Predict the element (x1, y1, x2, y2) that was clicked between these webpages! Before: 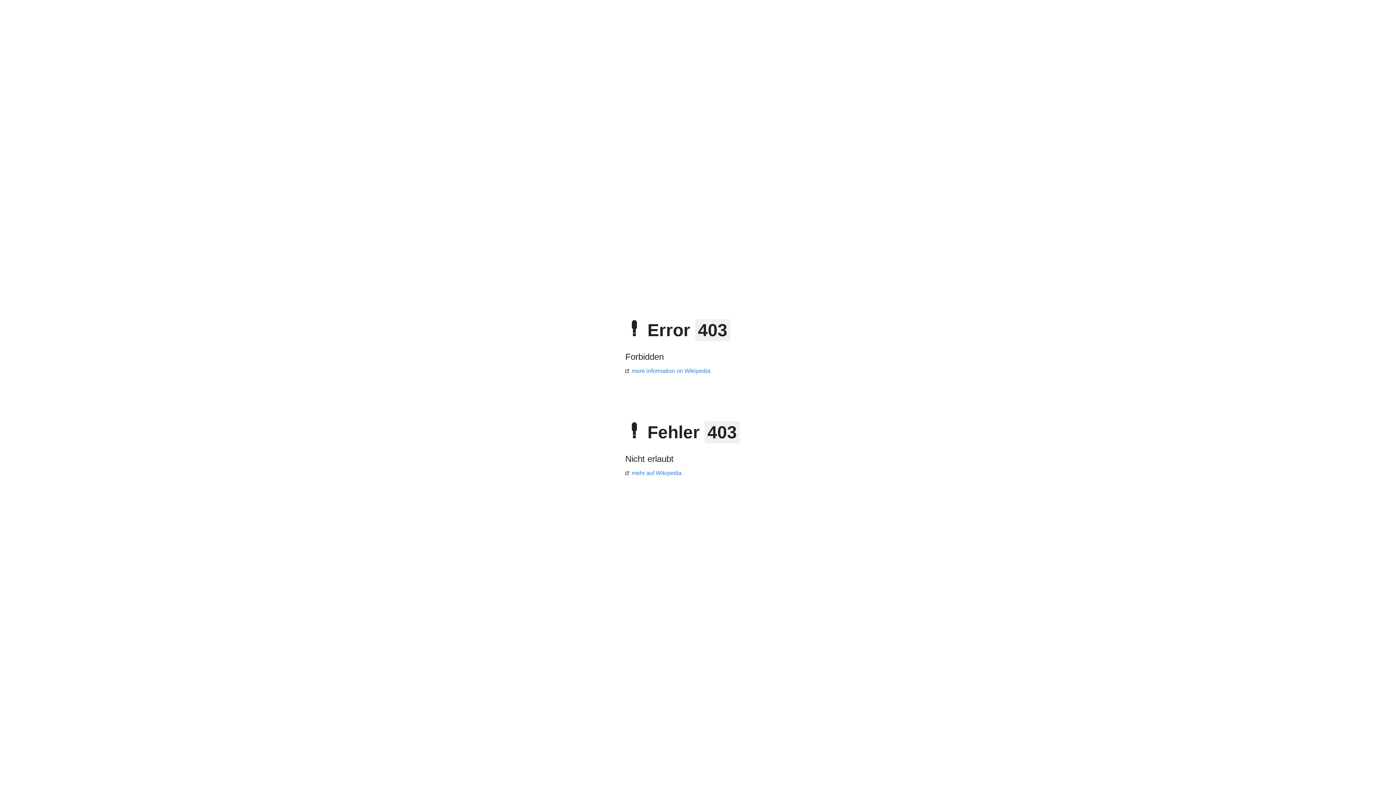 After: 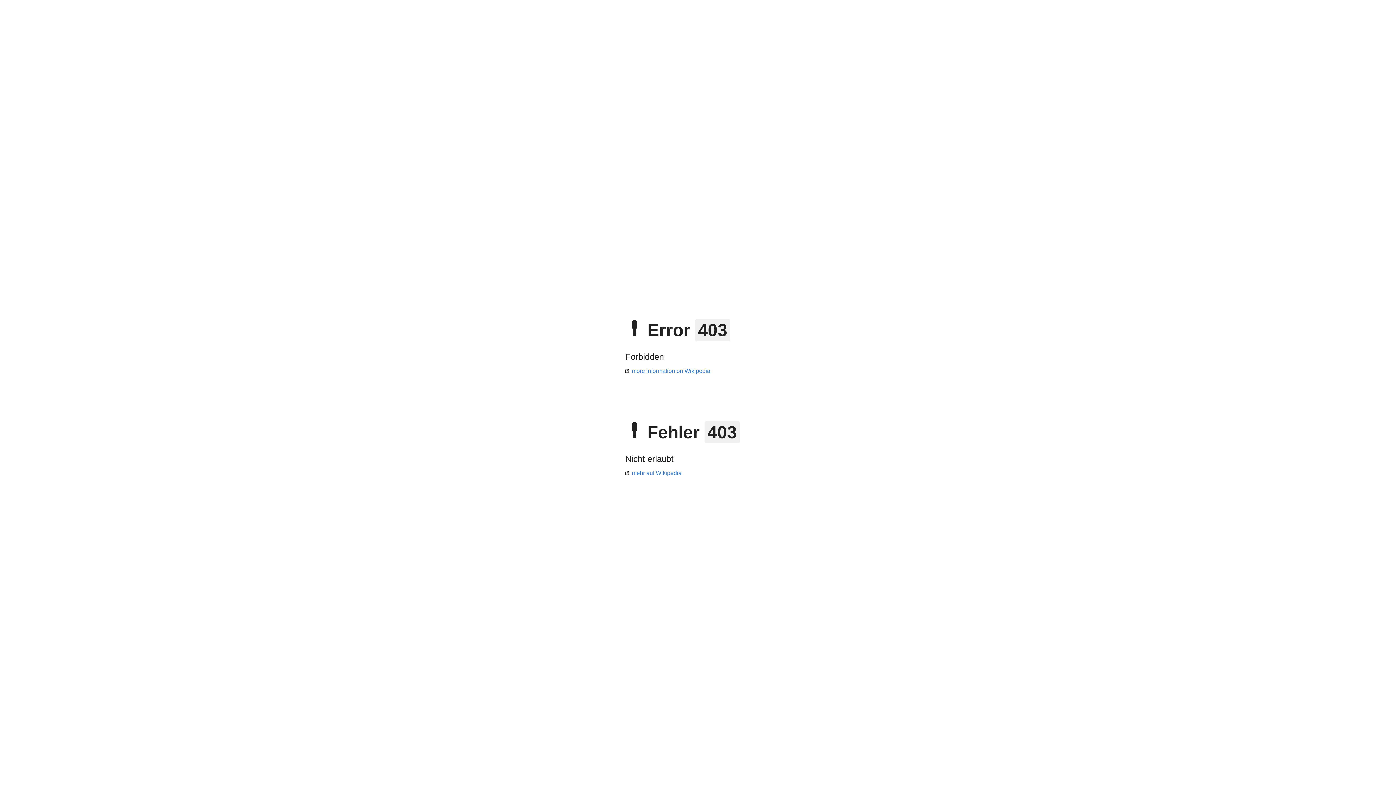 Action: bbox: (625, 368, 710, 374) label: more information on Wikipedia